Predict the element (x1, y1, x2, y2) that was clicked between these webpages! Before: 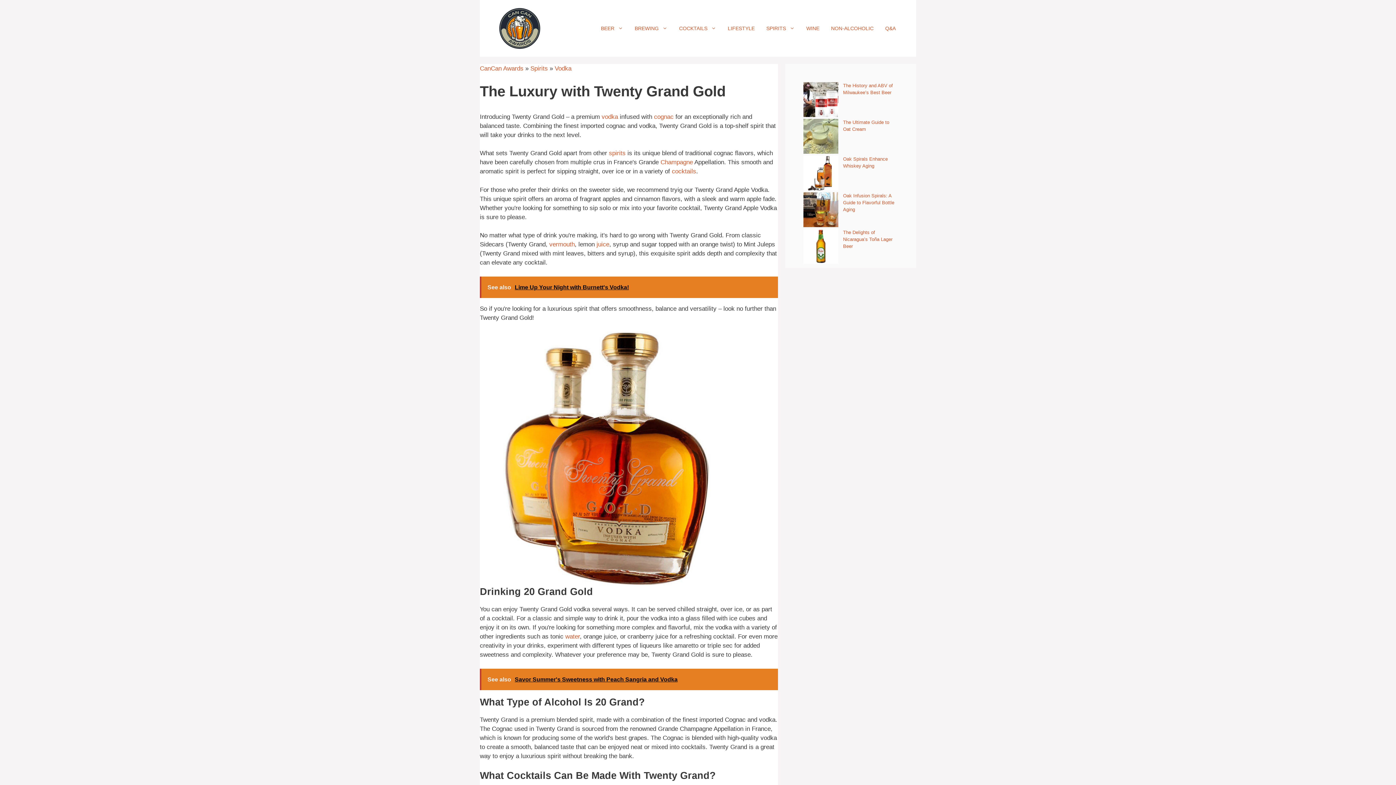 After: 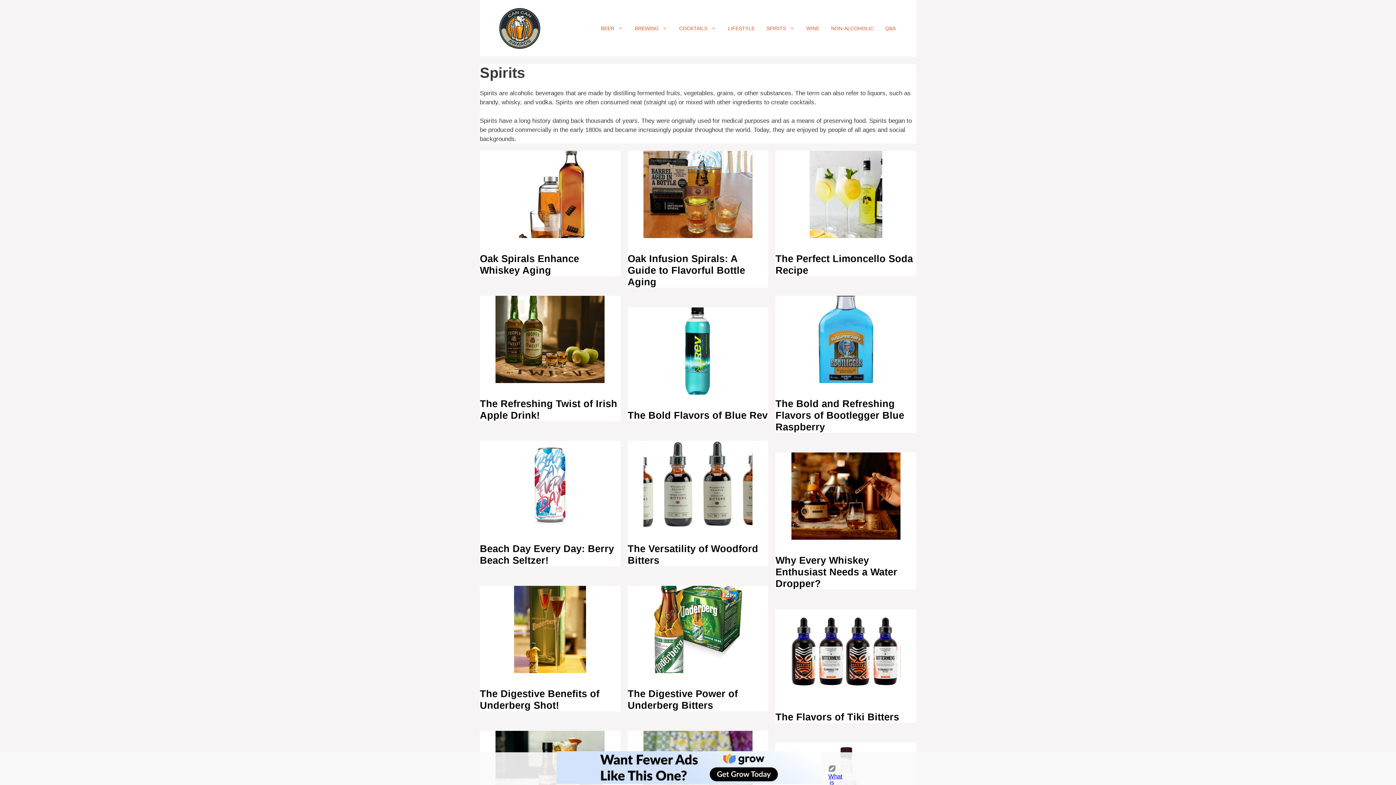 Action: label: Spirits bbox: (530, 65, 548, 72)